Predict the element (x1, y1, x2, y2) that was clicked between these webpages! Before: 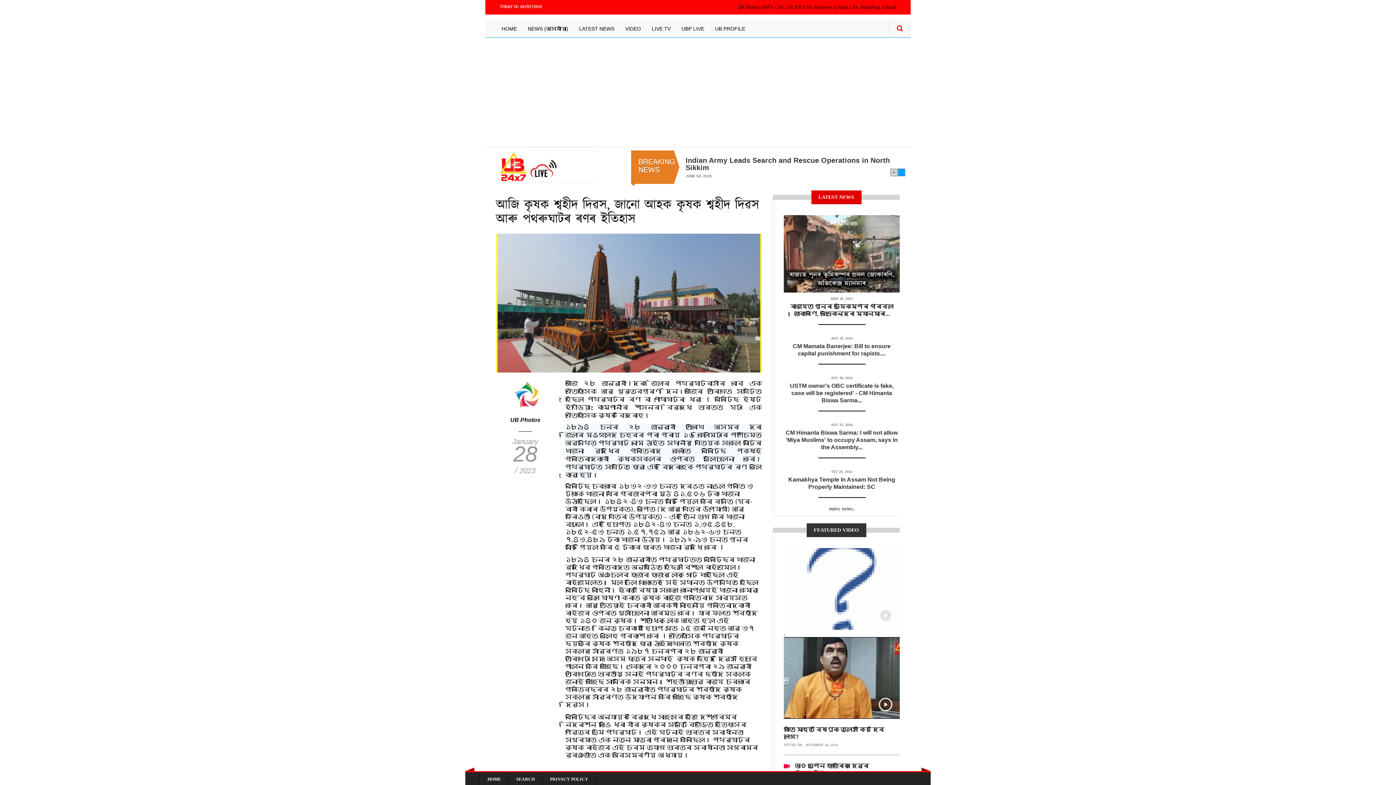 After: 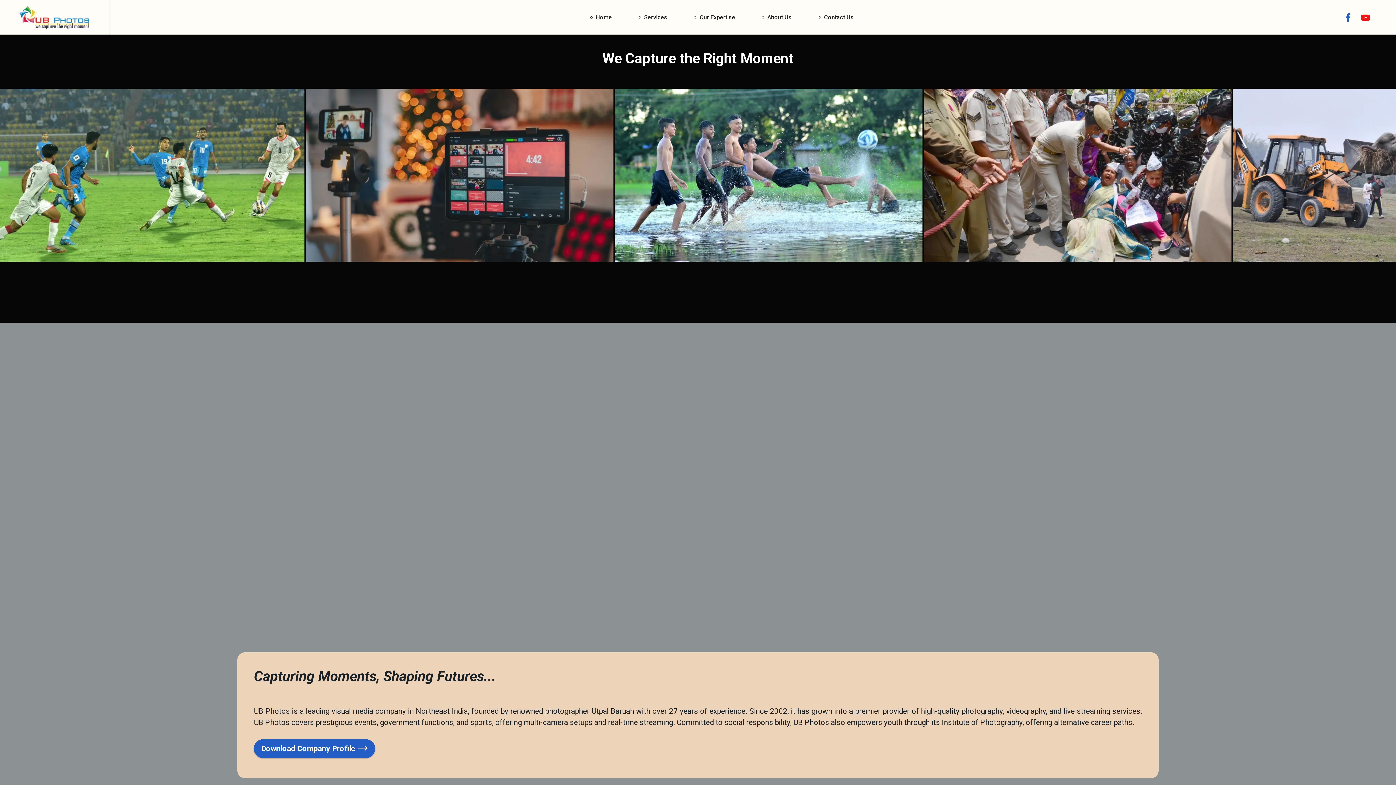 Action: label: UB.Photos bbox: (738, 3, 759, 10)